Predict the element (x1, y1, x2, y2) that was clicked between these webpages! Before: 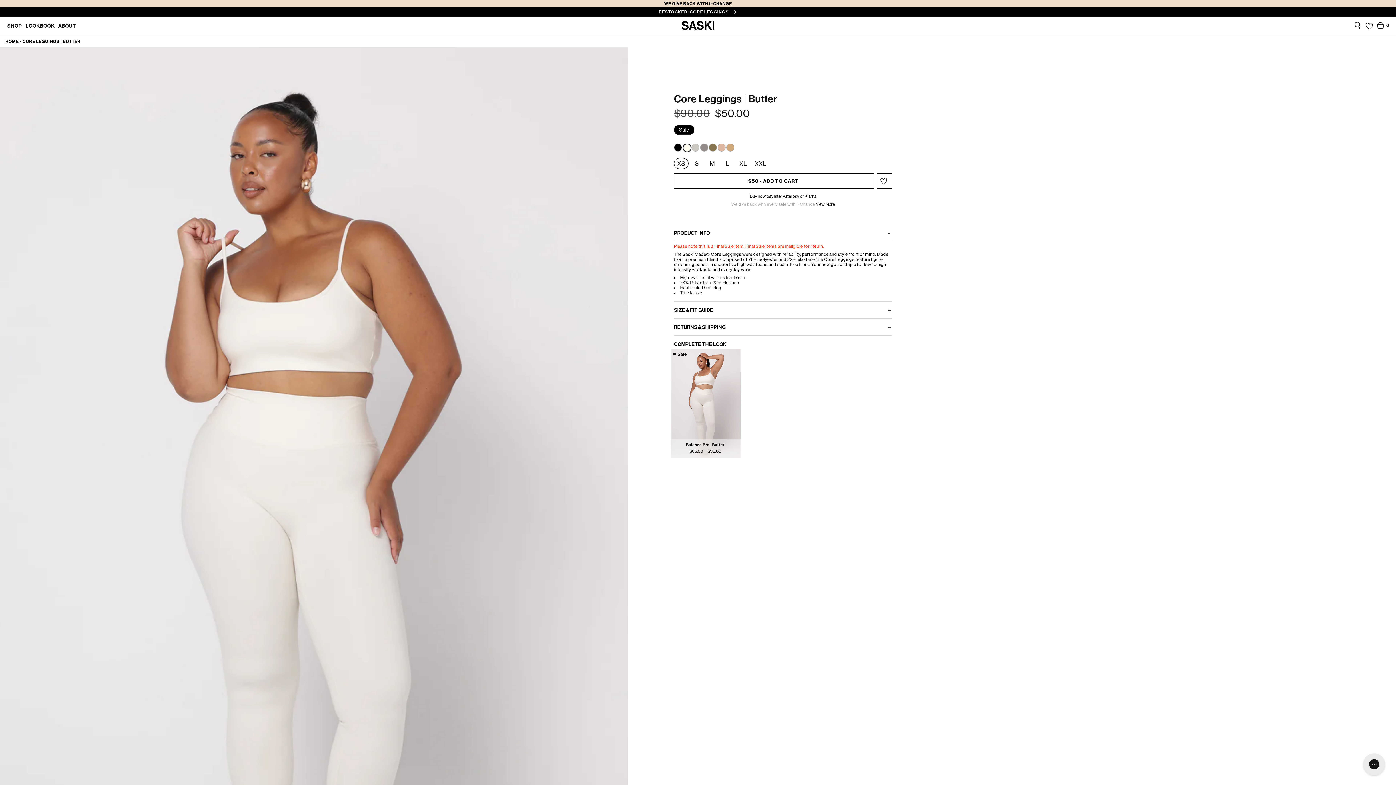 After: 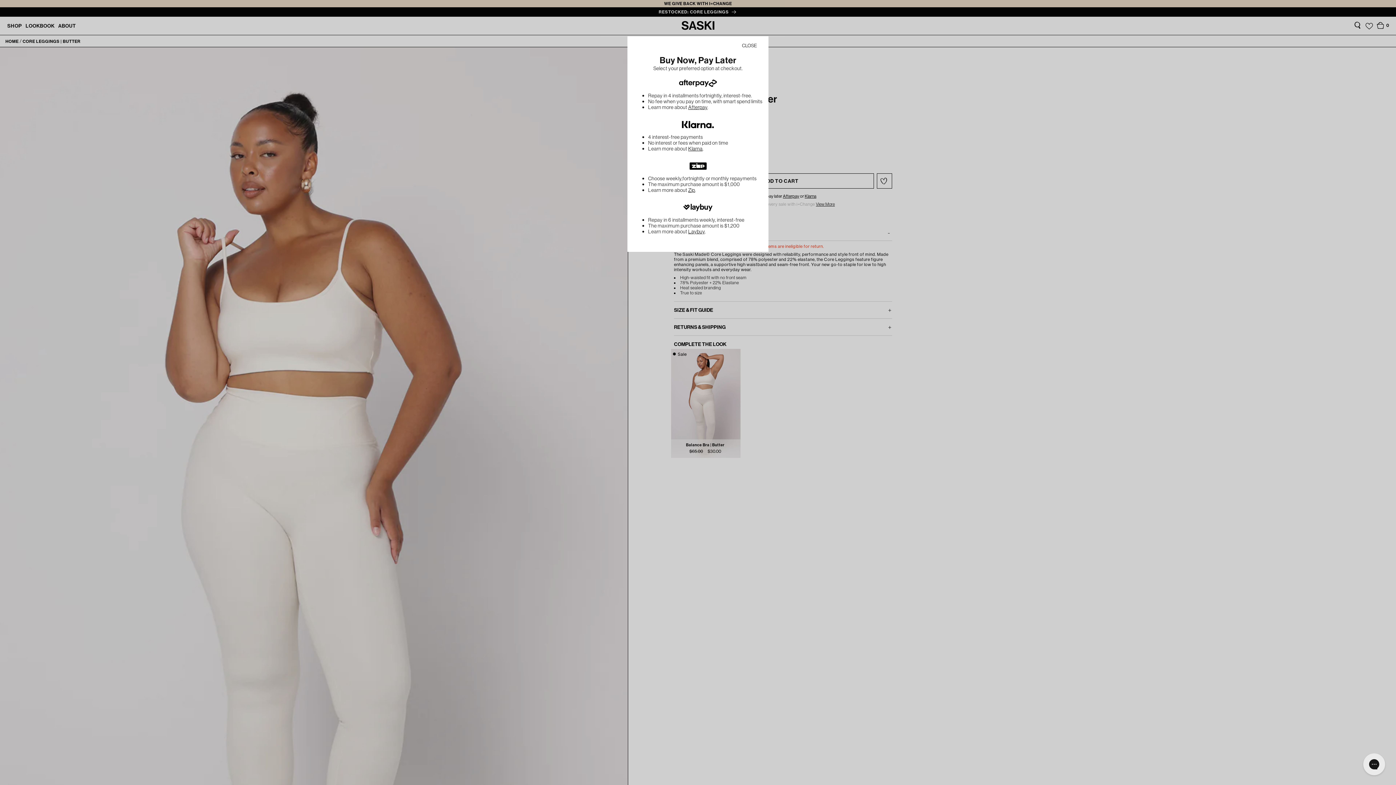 Action: bbox: (783, 194, 799, 198) label: Afterpay